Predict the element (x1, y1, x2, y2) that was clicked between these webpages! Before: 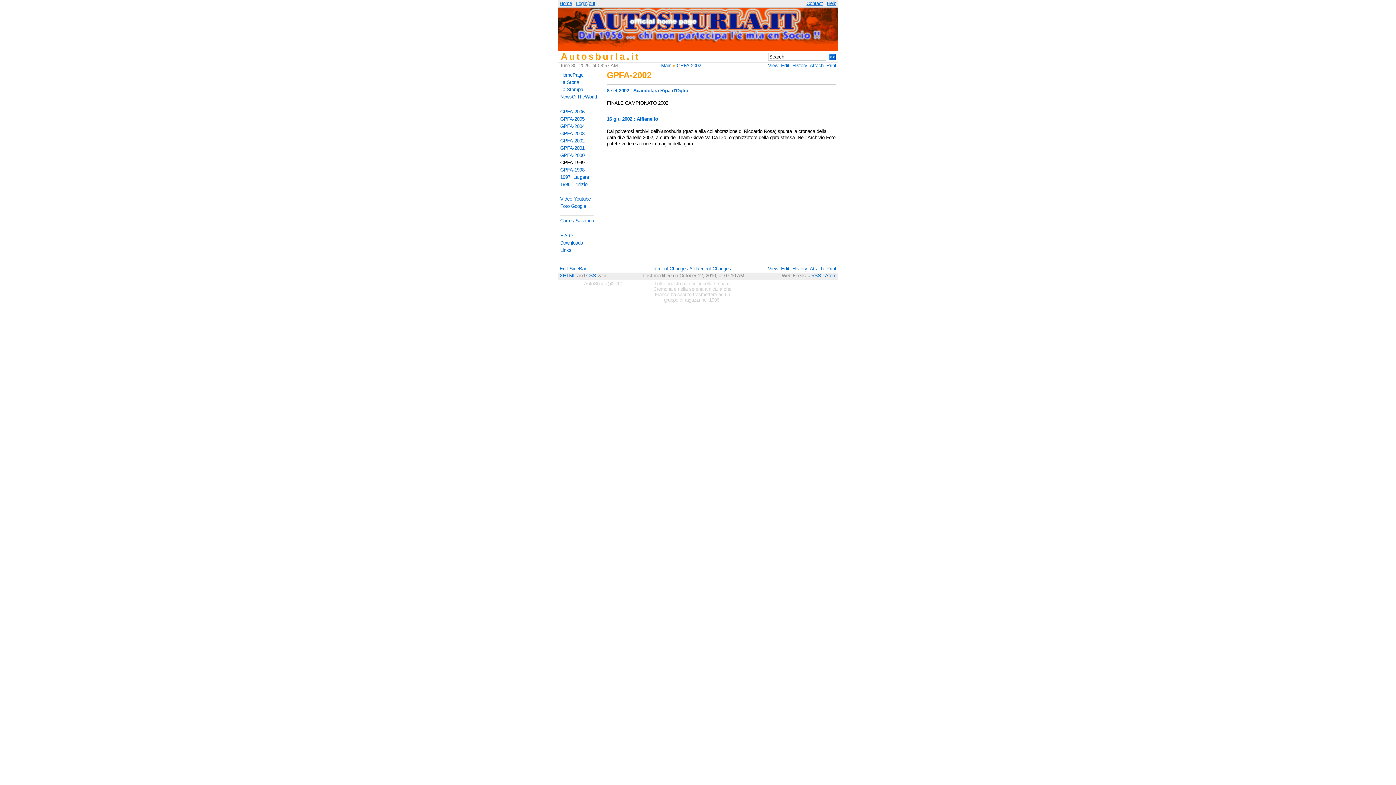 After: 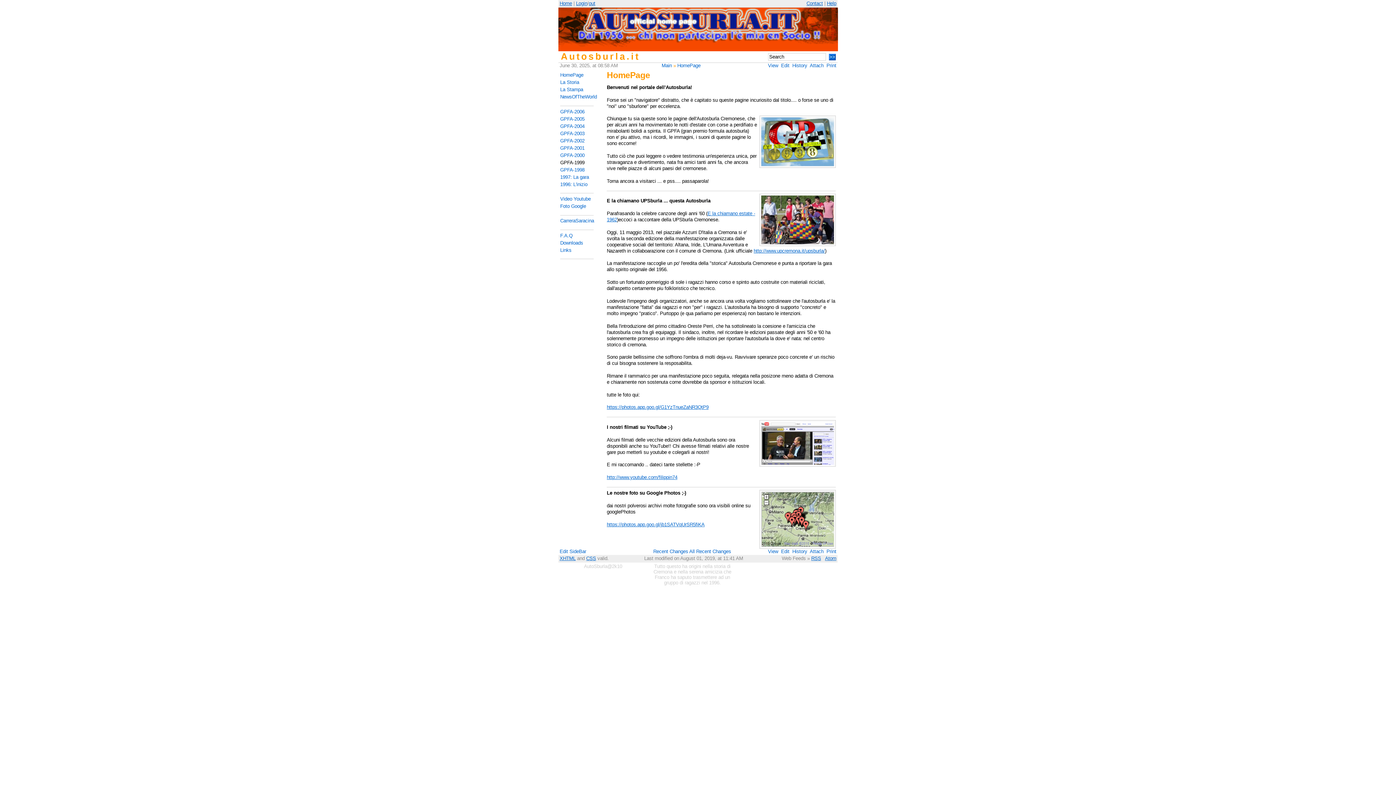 Action: bbox: (661, 63, 671, 68) label: Main